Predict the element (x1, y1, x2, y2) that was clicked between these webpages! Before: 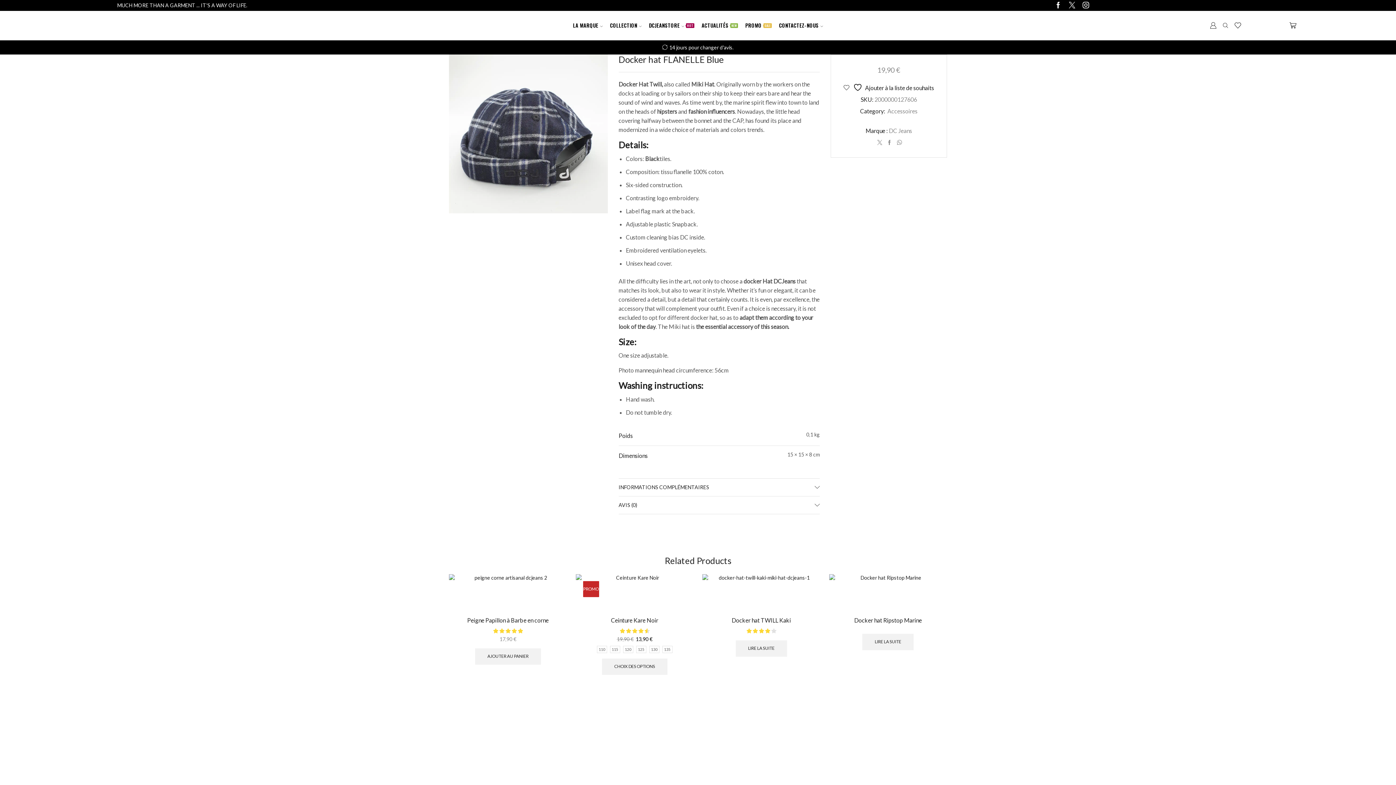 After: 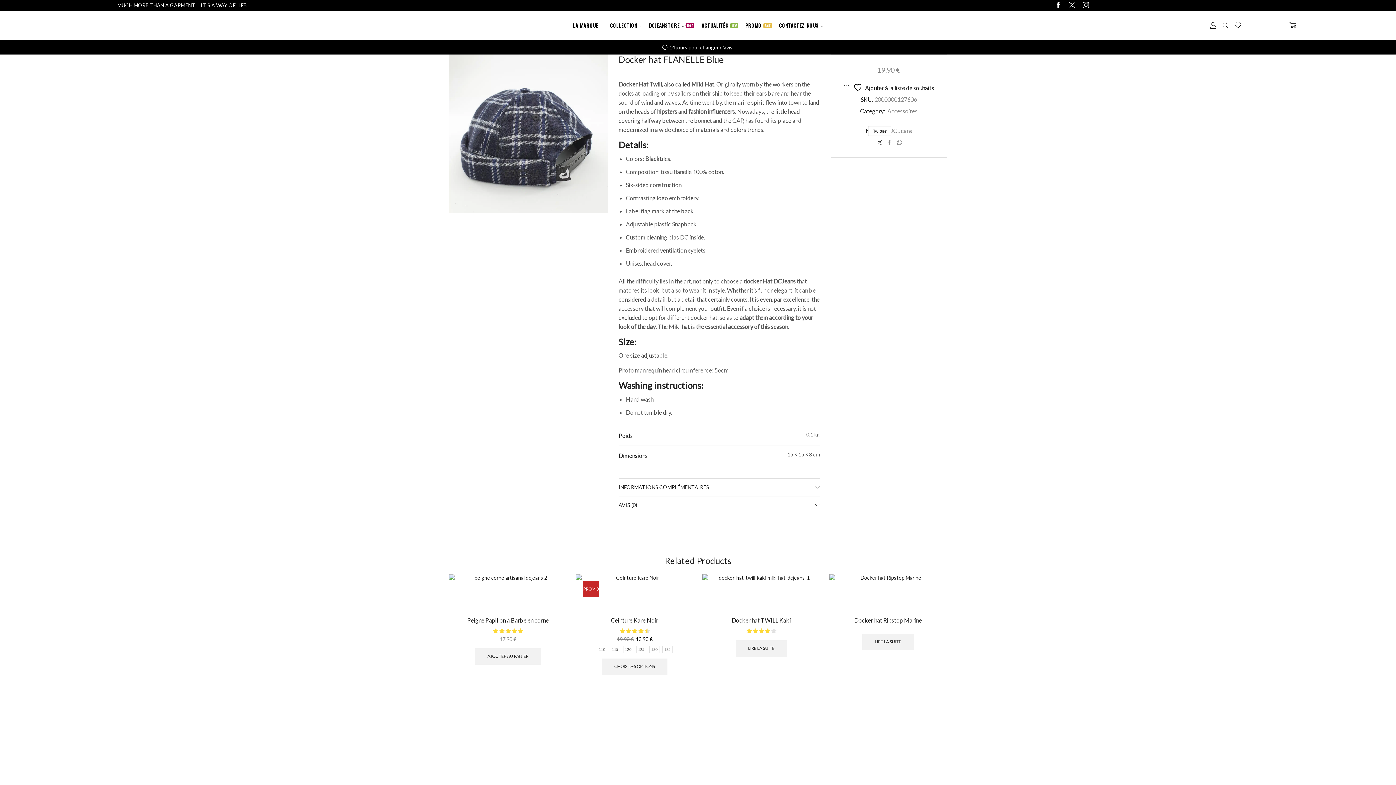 Action: bbox: (875, 139, 884, 145)